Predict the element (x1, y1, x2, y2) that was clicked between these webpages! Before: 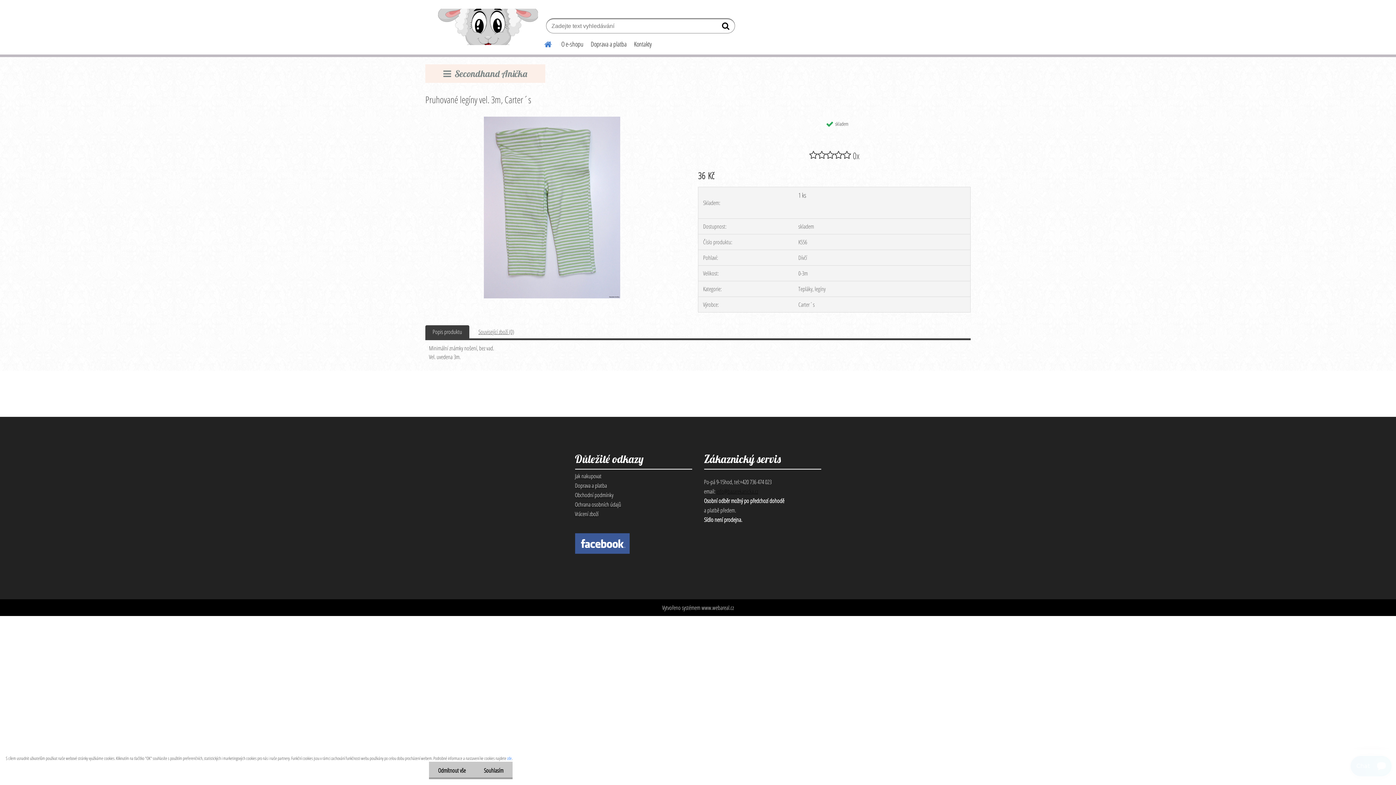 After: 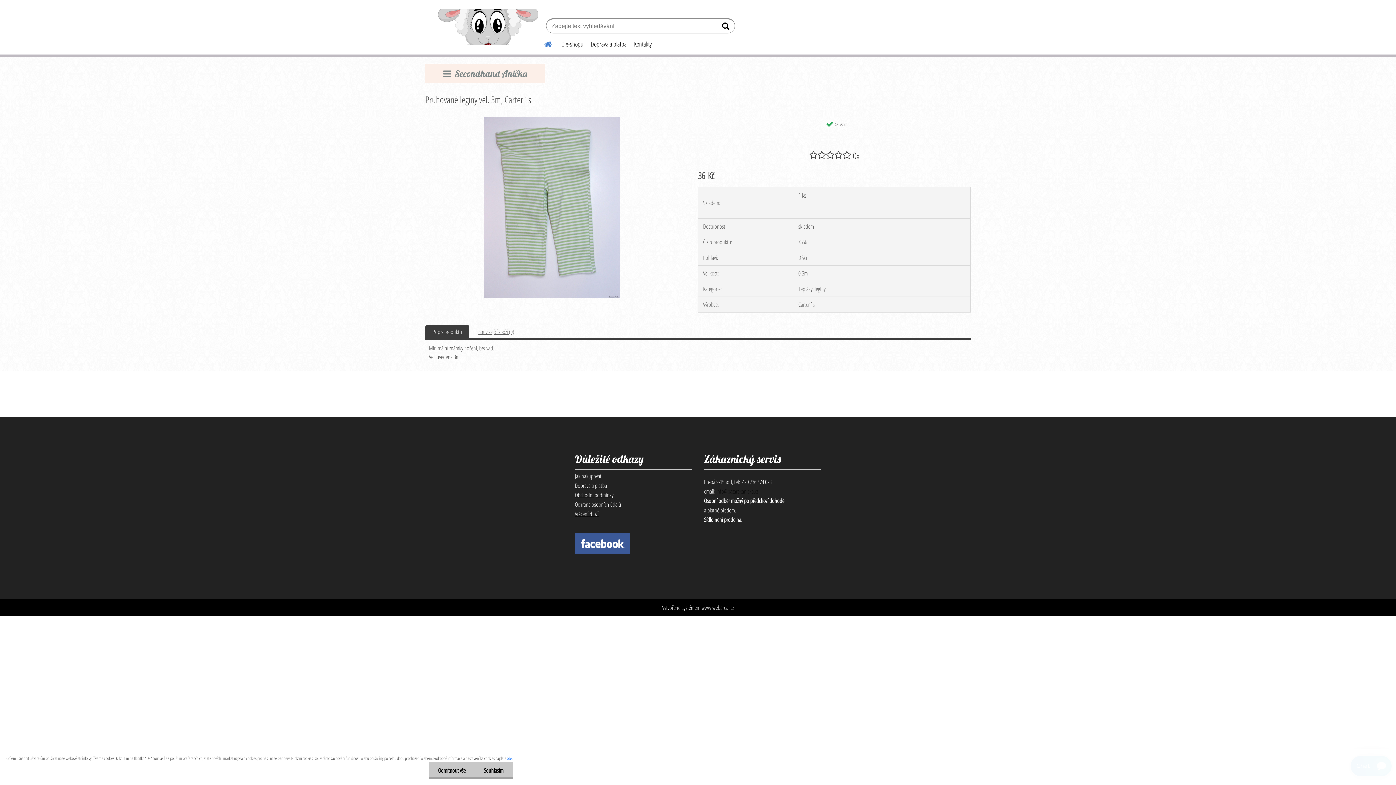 Action: label: Ochrana osobních údajů bbox: (575, 500, 621, 508)